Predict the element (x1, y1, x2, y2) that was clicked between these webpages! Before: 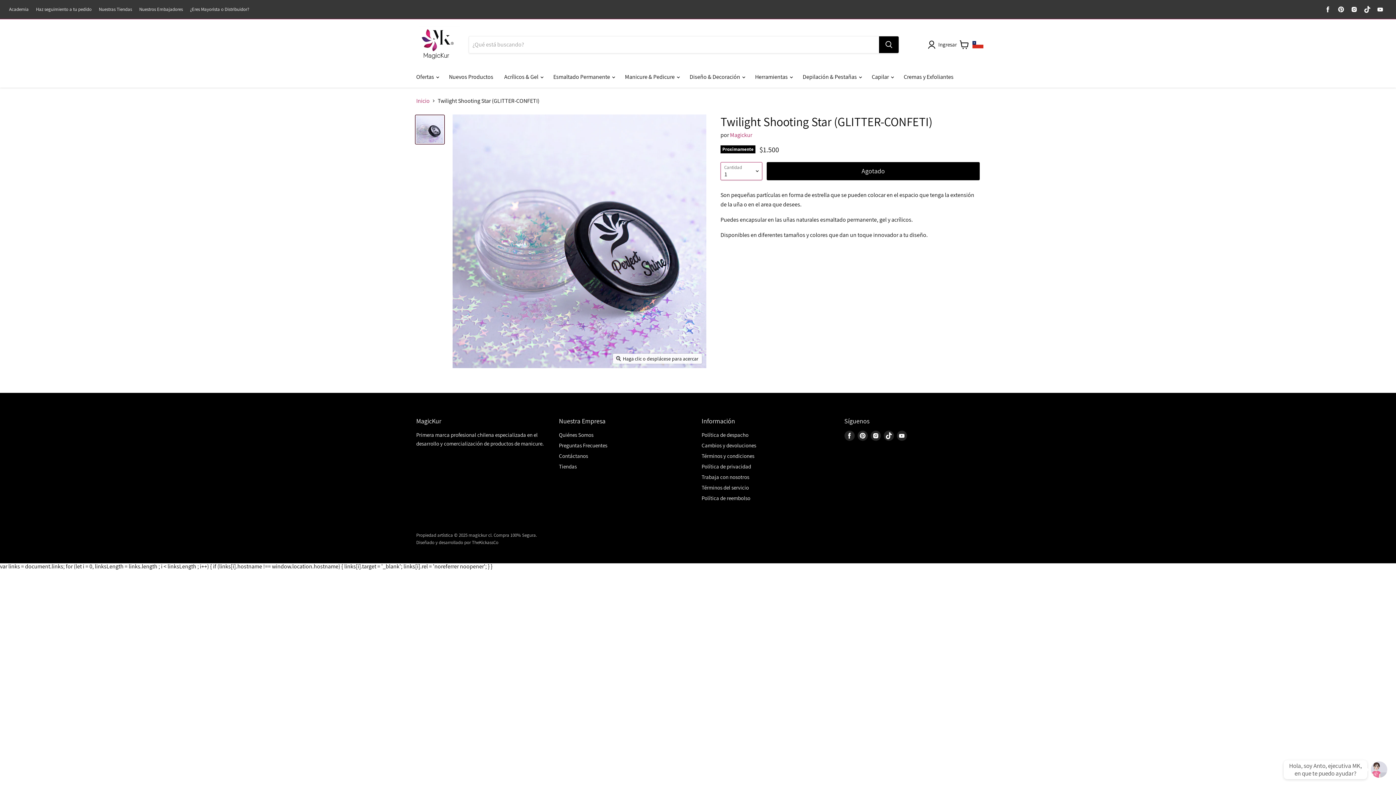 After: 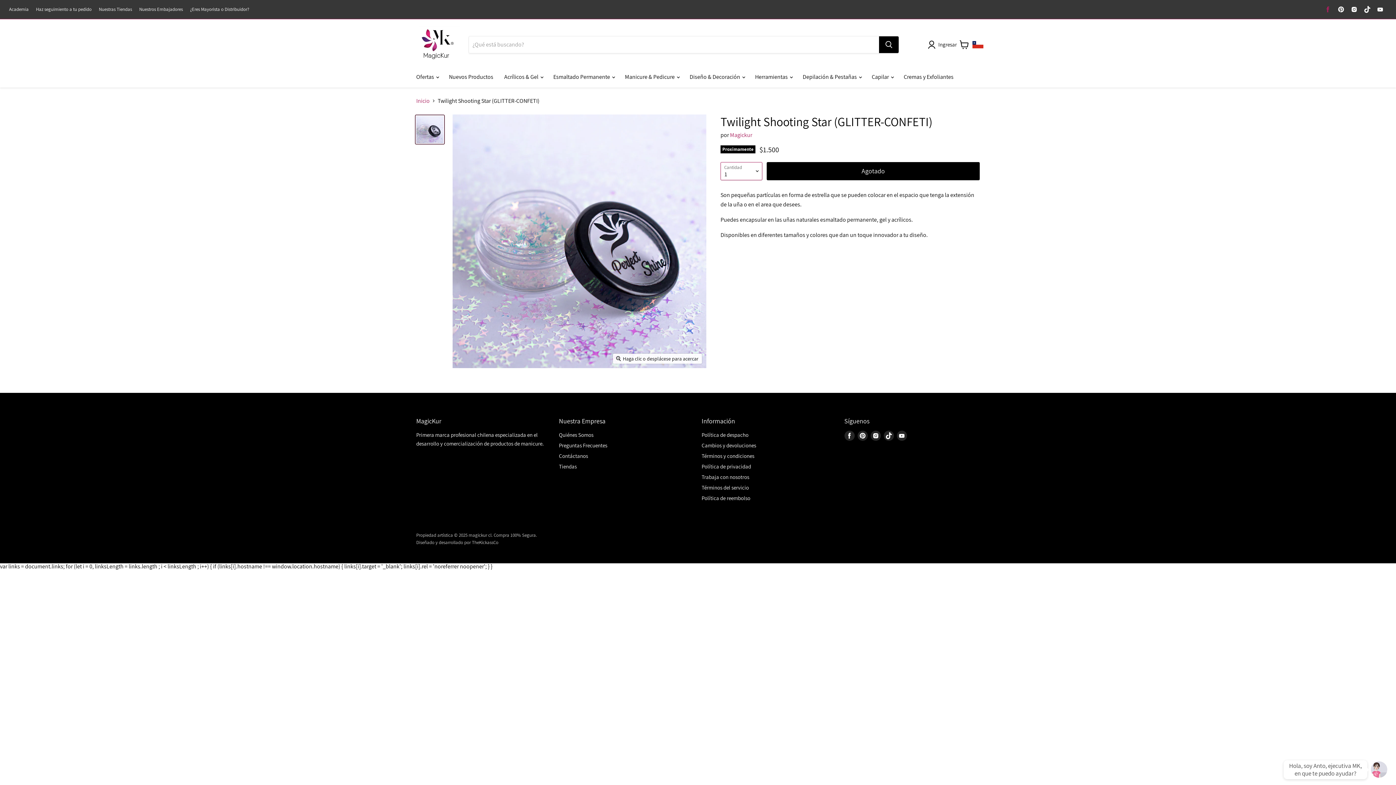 Action: bbox: (1323, 4, 1333, 14) label: Encuéntrenos en Facebook